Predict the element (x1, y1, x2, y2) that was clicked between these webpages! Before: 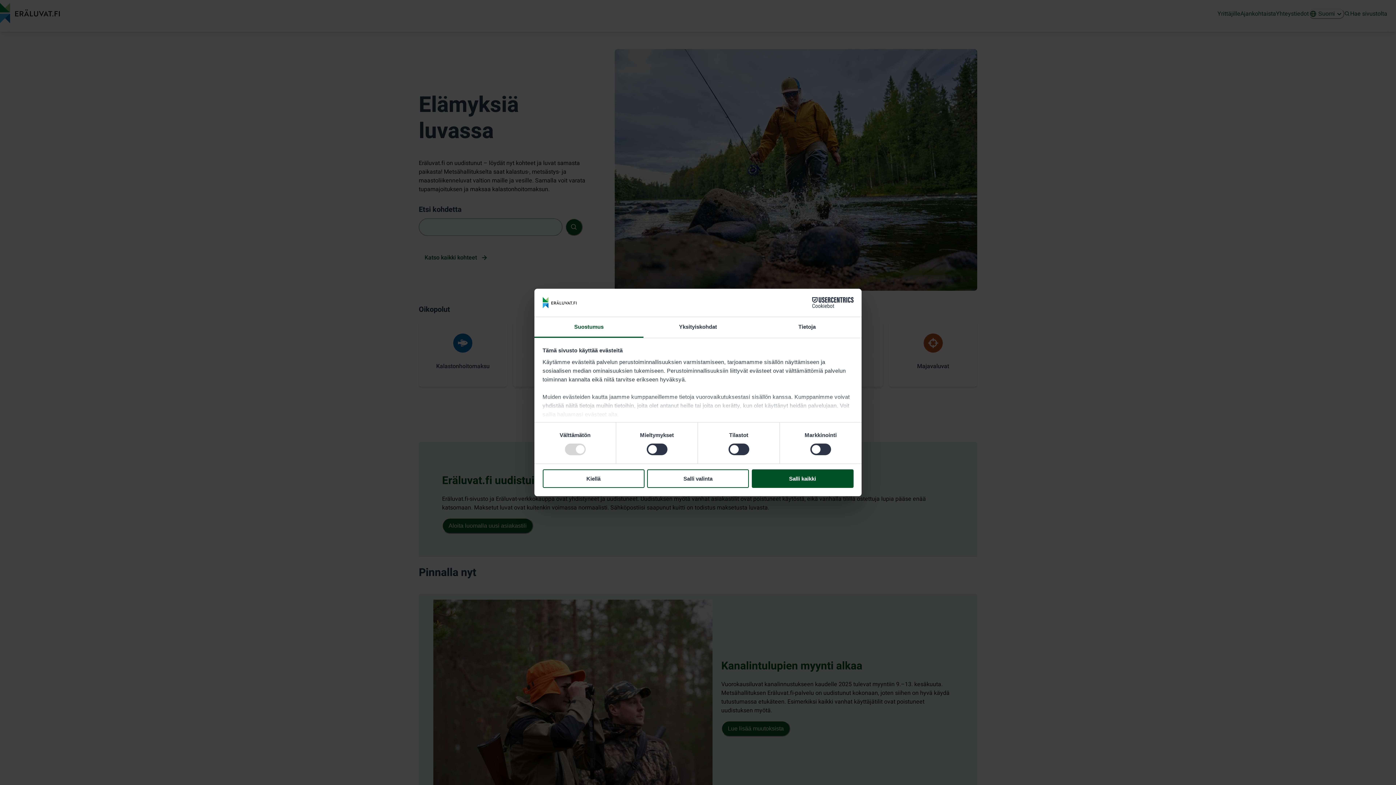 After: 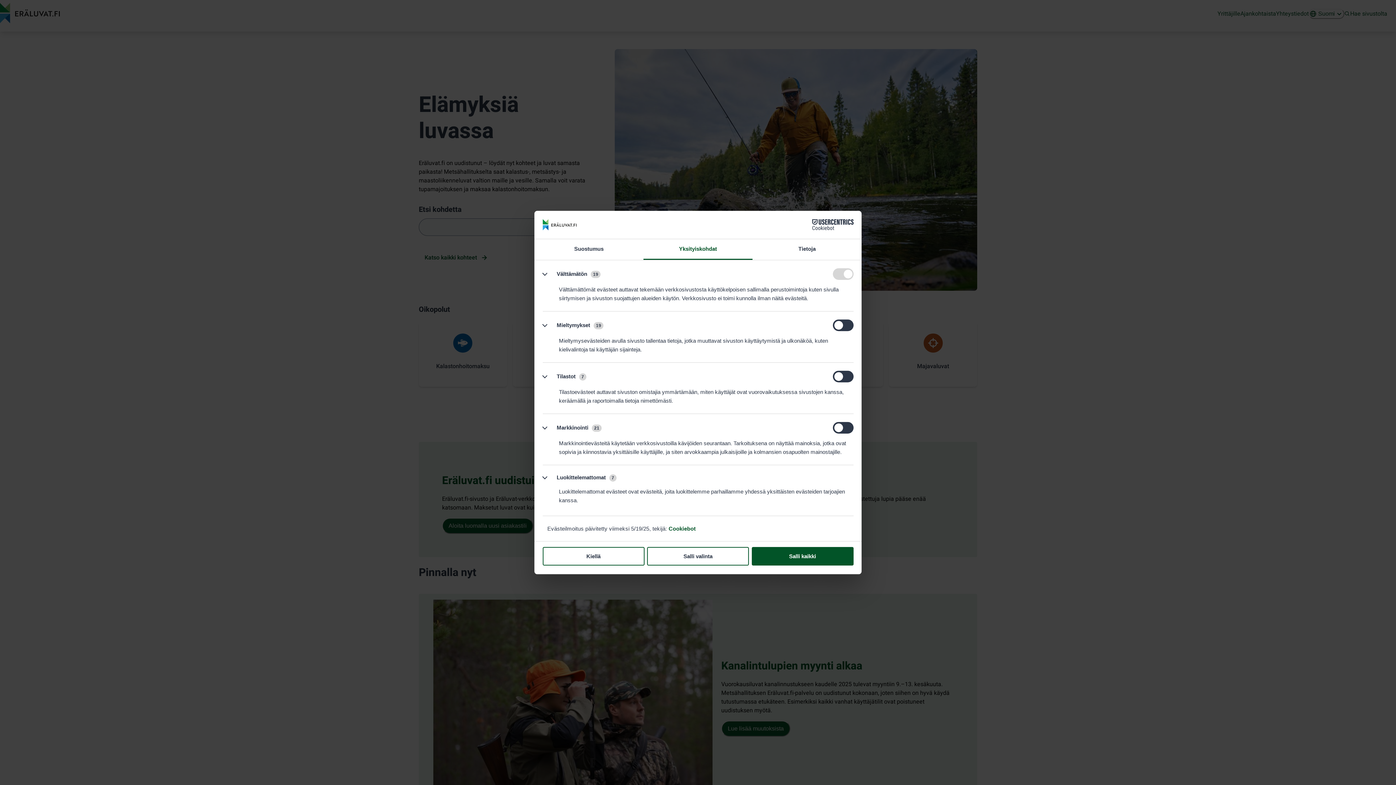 Action: label: Yksityiskohdat bbox: (643, 317, 752, 337)